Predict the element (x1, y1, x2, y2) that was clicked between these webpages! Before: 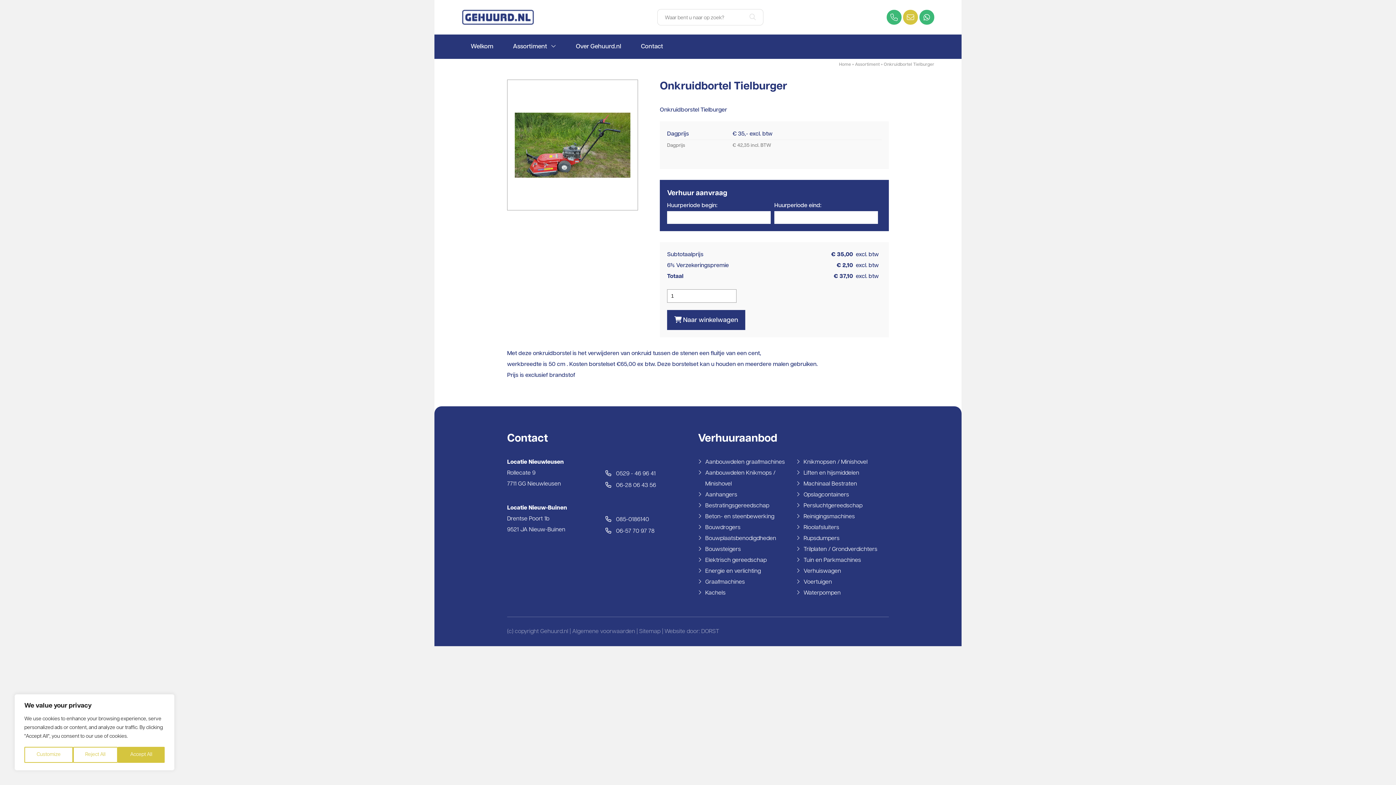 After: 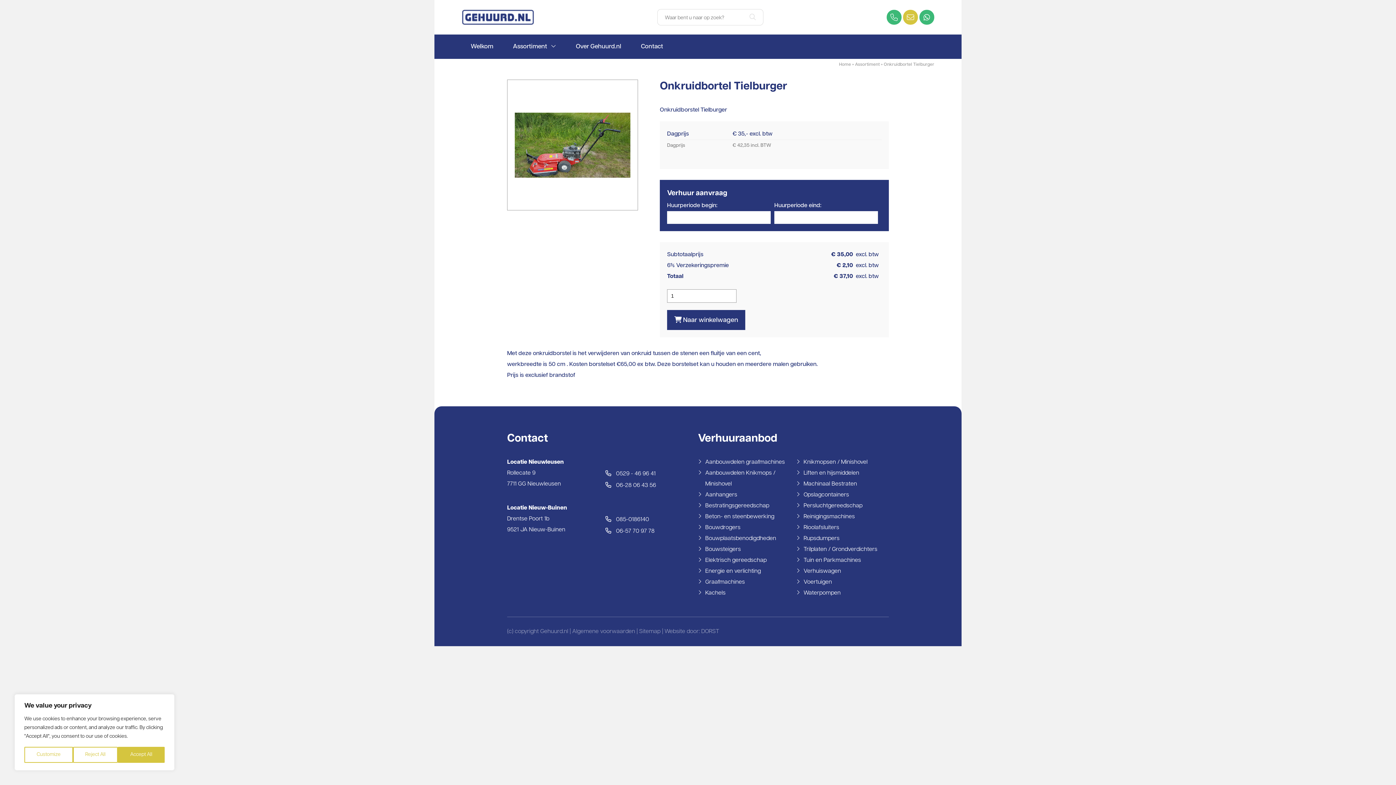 Action: bbox: (749, 11, 756, 23)